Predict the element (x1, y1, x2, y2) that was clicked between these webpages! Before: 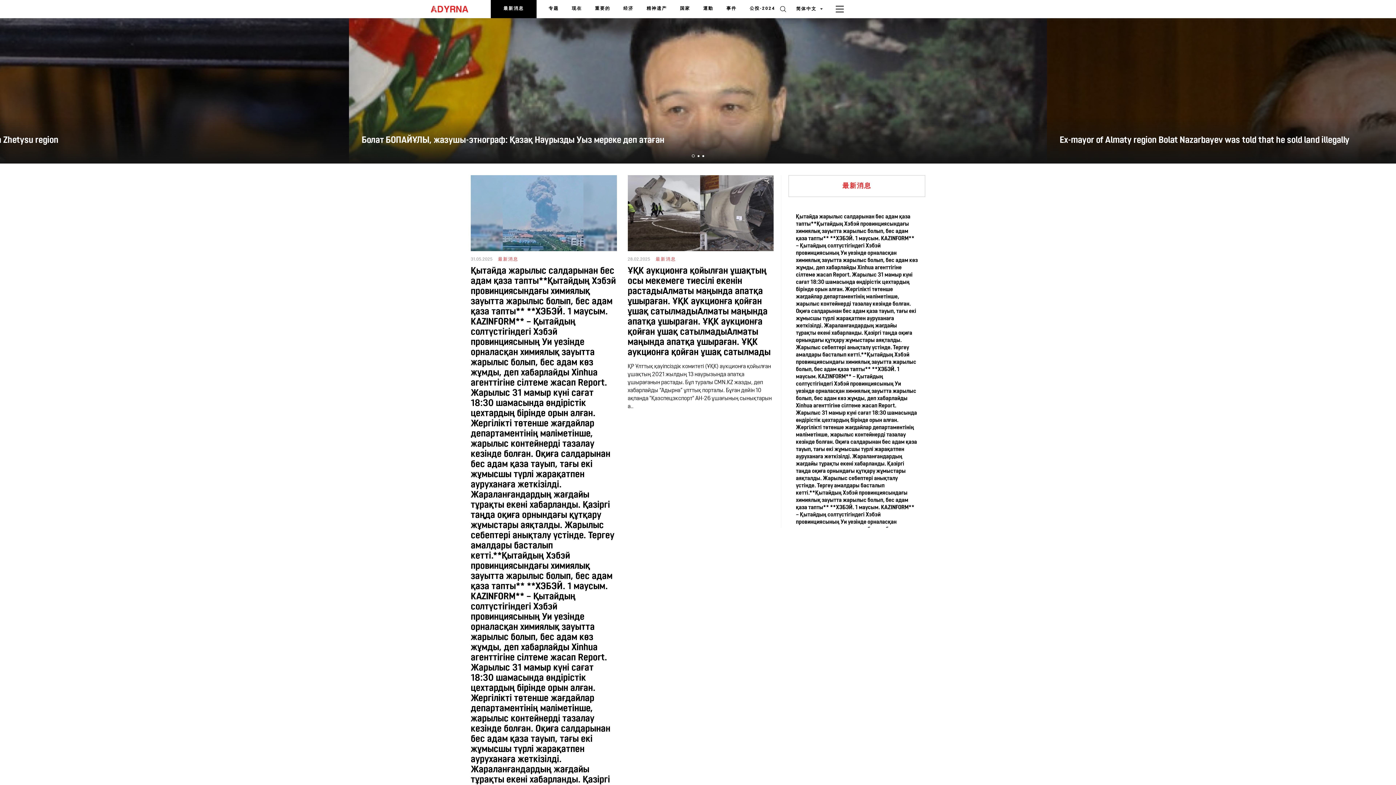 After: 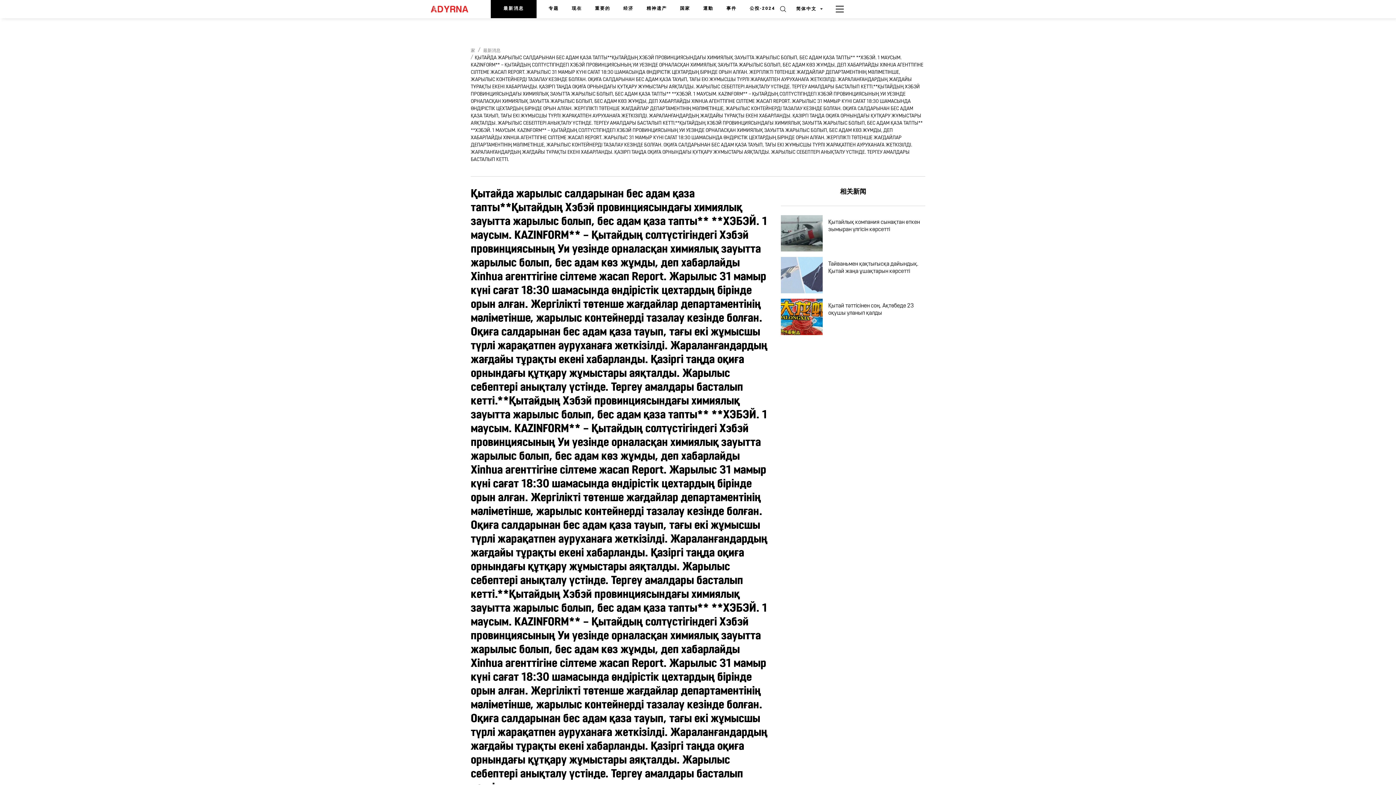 Action: label: Қытайда жарылыс салдарынан бес адам қаза тапты**Қытайдың Хэбэй провинциясындағы химиялық зауытта жарылыс болып, бес адам қаза тапты** **ХЭБЭЙ. 1 маусым. KAZINFORM** – Қытайдың солтүстігіндегі Хэбэй провинциясының Уи уезінде орналасқан химиялық зауытта жарылыс болып, бес адам көз жұмды, деп хабарлайды Xinhua агенттігіне сілтеме жасап Report. Жарылыс 31 мамыр күні сағат 18:30 шамасында өндірістік цехтардың бірінде орын алған. Жергілікті төтенше жағдайлар департаментінің мәліметінше, жарылыс контейнерді тазалау кезінде болған. Оқиға салдарынан бес адам қаза тауып, тағы екі жұмысшы түрлі жарақатпен ауруханаға жеткізілді. Жараланғандардың жағдайы тұрақты екені хабарланды. Қазіргі таңда оқиға орнындағы құтқару жұмыстары аяқталды. Жарылыс себептері анықталу үстінде. Тергеу амалдары басталып кетті.**Қытайдың Хэбэй провинциясындағы химиялық зауытта жарылыс болып, бес адам қаза тапты** **ХЭБЭЙ. 1 маусым. KAZINFORM** – Қытайдың солтүстігіндегі Хэбэй провинциясының Уи уезінде орналасқан химиялық зауытта жарылыс болып, бес адам көз жұмды, деп хабарлайды Xinhua агенттігіне сілтеме жасап Report. Жарылыс 31 мамыр күні сағат 18:30 шамасында өндірістік цехтардың бірінде орын алған. Жергілікті төтенше жағдайлар департаментінің мәліметінше, жарылыс контейнерді тазалау кезінде болған. Оқиға салдарынан бес адам қаза тауып, тағы екі жұмысшы түрлі жарақатпен ауруханаға жеткізілді. Жараланғандардың жағдайы тұрақты екені хабарланды. Қазіргі таңда оқиға орнындағы құтқару жұмыстары аяқталды. Жарылыс себептері анықталу үстінде. Тергеу амалдары басталып кетті.**Қытайдың Хэбэй провинциясындағы химиялық зауытта жарылыс болып, бес адам қаза тапты** **ХЭБЭЙ. 1 маусым. KAZINFORM** – Қытайдың солтүстігіндегі Хэбэй провинциясының Уи уезінде орналасқан химиялық зауытта жарылыс болып, бес адам көз жұмды, деп хабарлайды Xinhua агенттігіне сілтеме жасап Report. Жарылыс 31 мамыр күні сағат 18:30 шамасында өндірістік цехтардың бірінде орын алған. Жергілікті төтенше жағдайлар департаментінің мәліметінше, жарылыс контейнерді тазалау кезінде болған. Оқиға салдарынан бес адам қаза тауып, тағы екі жұмысшы түрлі жарақатпен ауруханаға жеткізілді. Жараланғандардың жағдайы тұрақты екені хабарланды. Қазіргі таңда оқиға орнындағы құтқару жұмыстары аяқталды. Жарылыс себептері анықталу үстінде. Тергеу амалдары басталып кетті. bbox: (788, 204, 925, 637)